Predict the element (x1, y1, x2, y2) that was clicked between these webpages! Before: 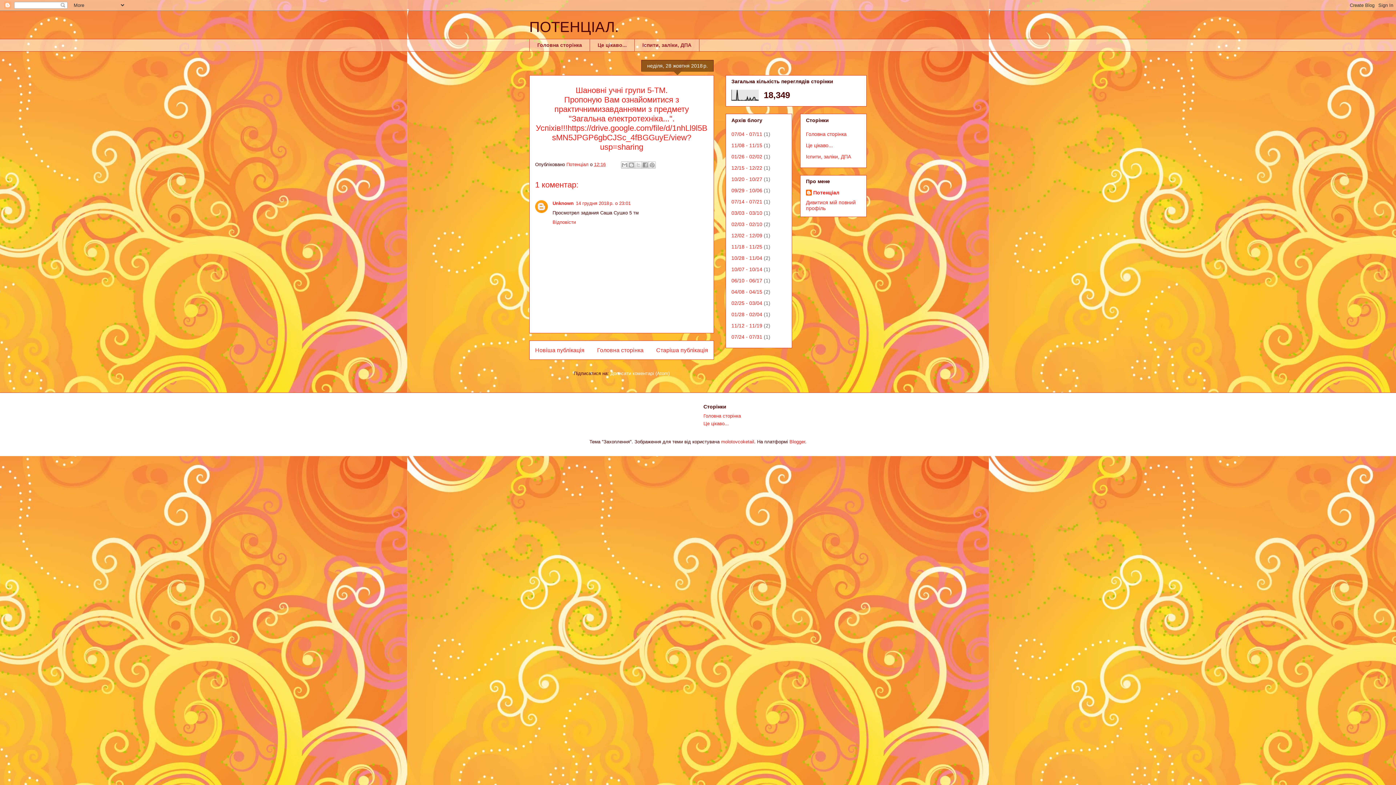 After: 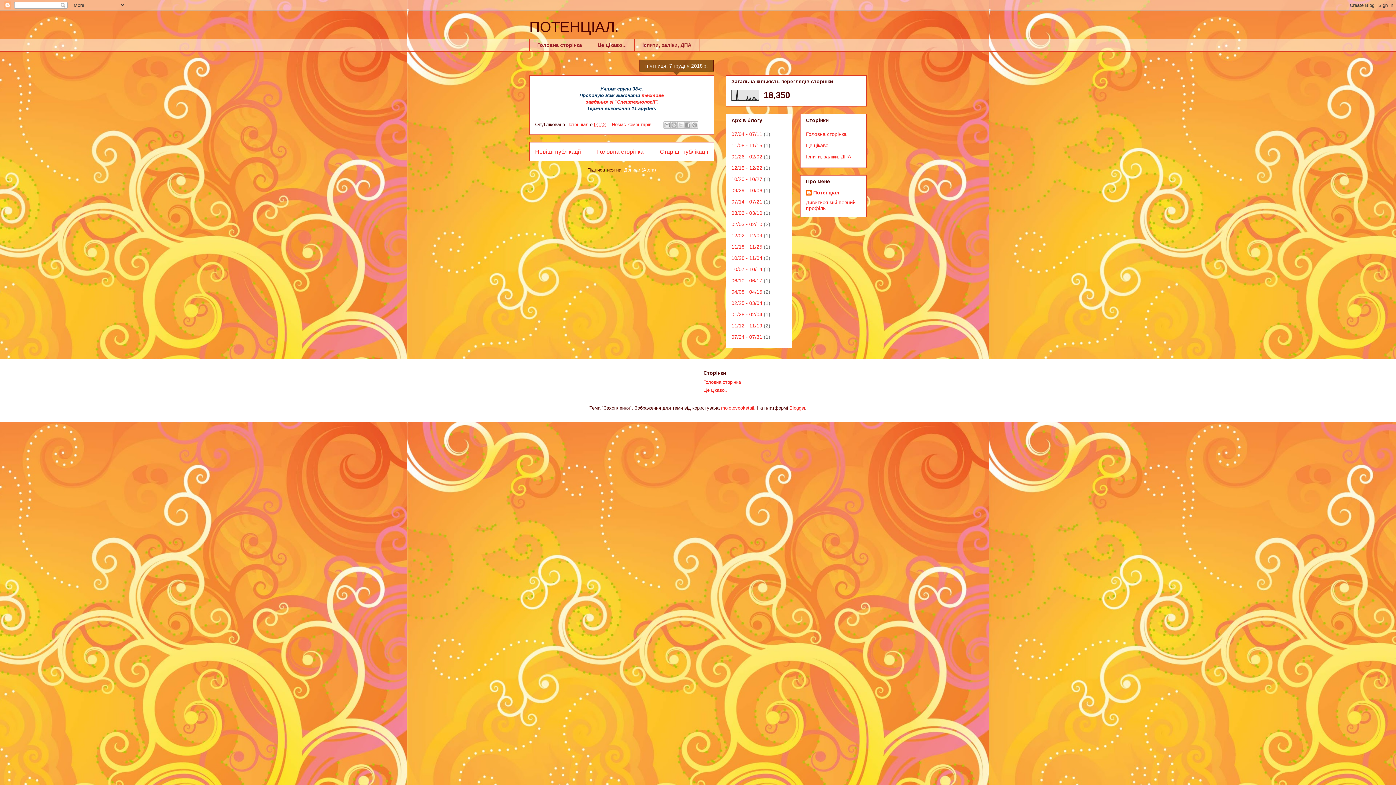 Action: bbox: (731, 232, 762, 238) label: 12/02 - 12/09